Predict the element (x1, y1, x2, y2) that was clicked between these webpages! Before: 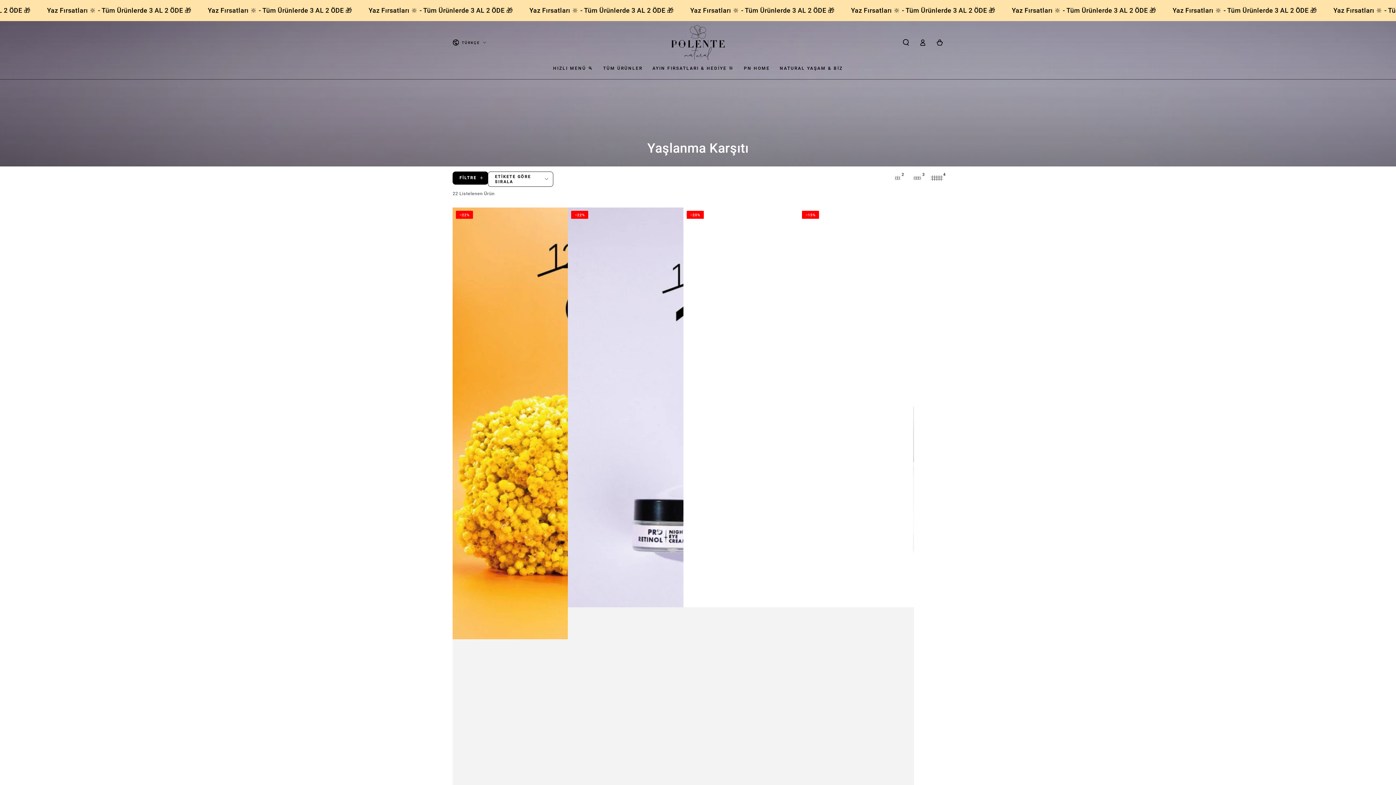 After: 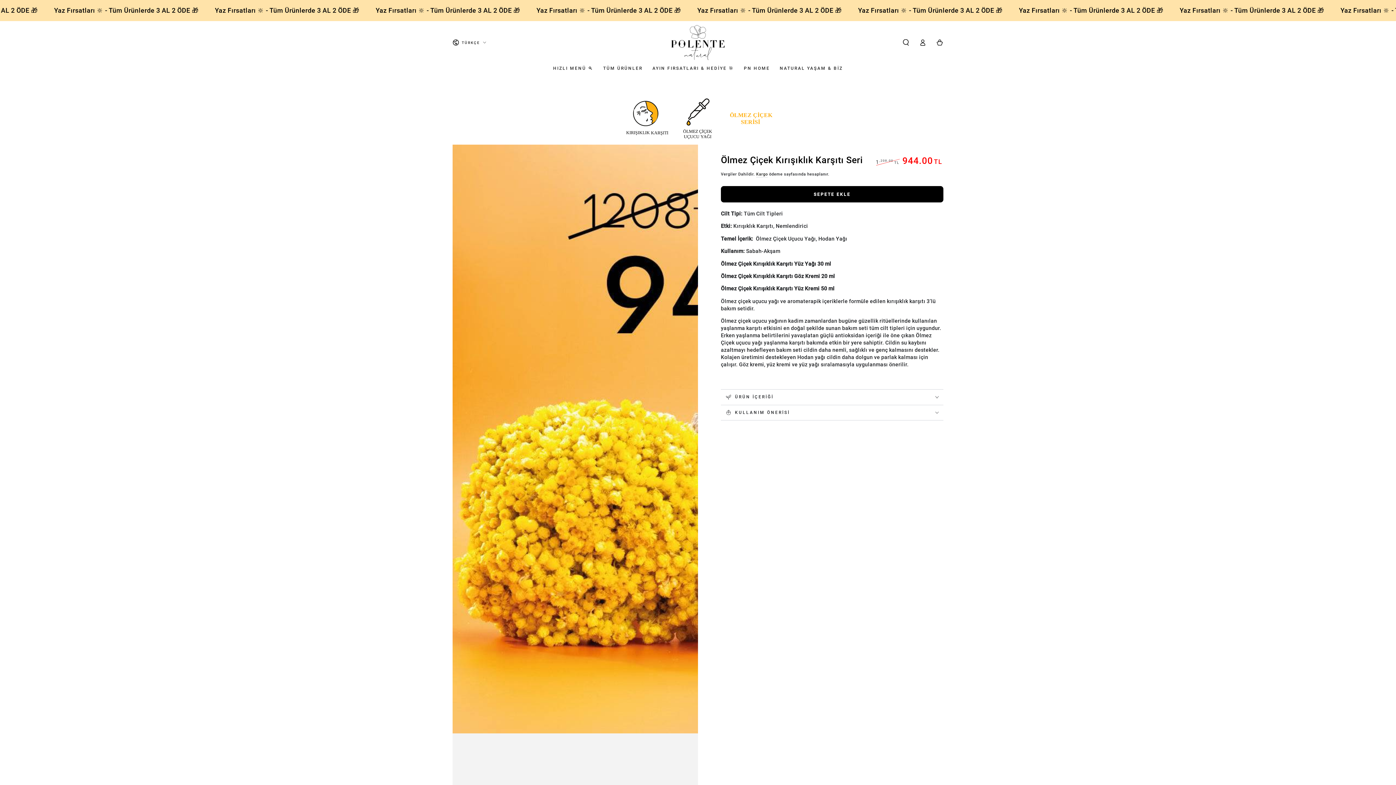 Action: bbox: (452, 207, 568, 1161)